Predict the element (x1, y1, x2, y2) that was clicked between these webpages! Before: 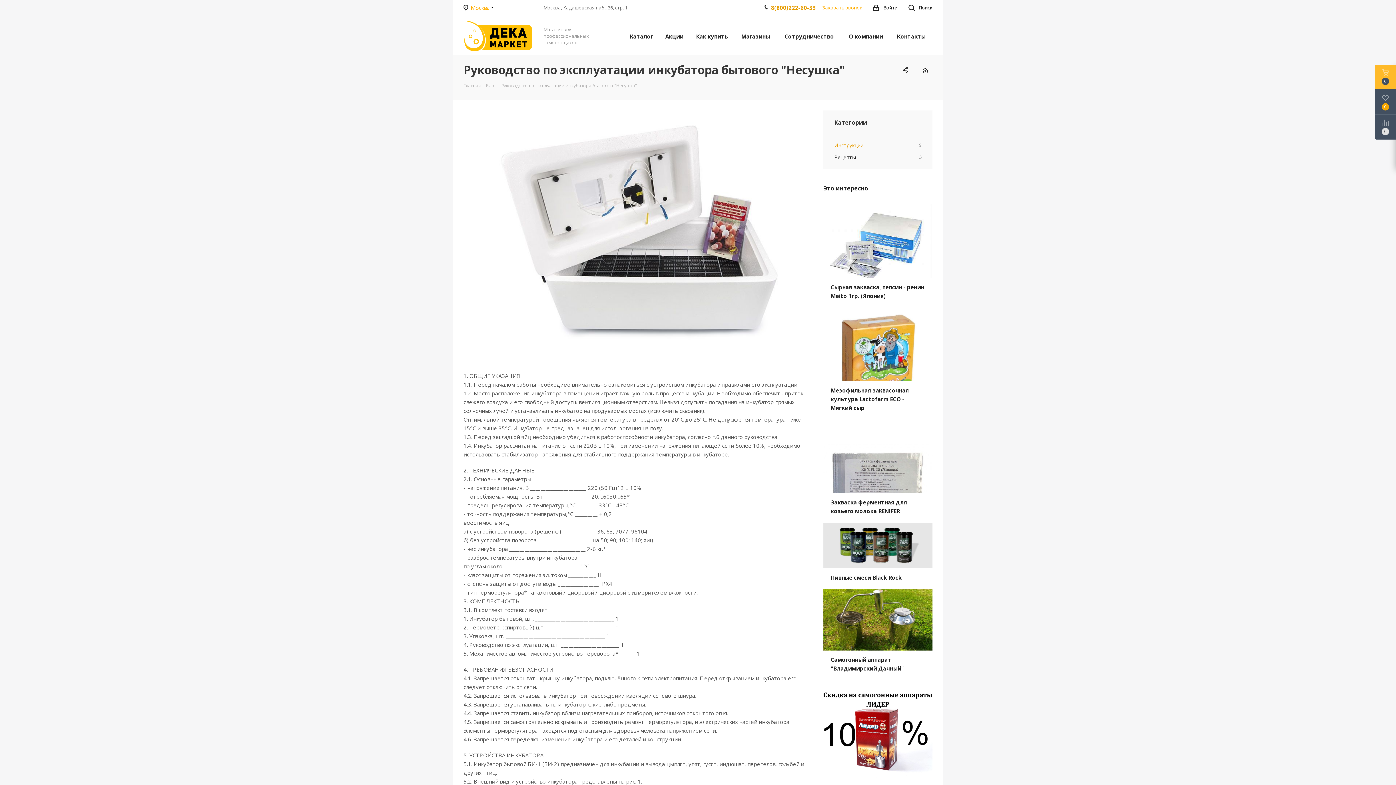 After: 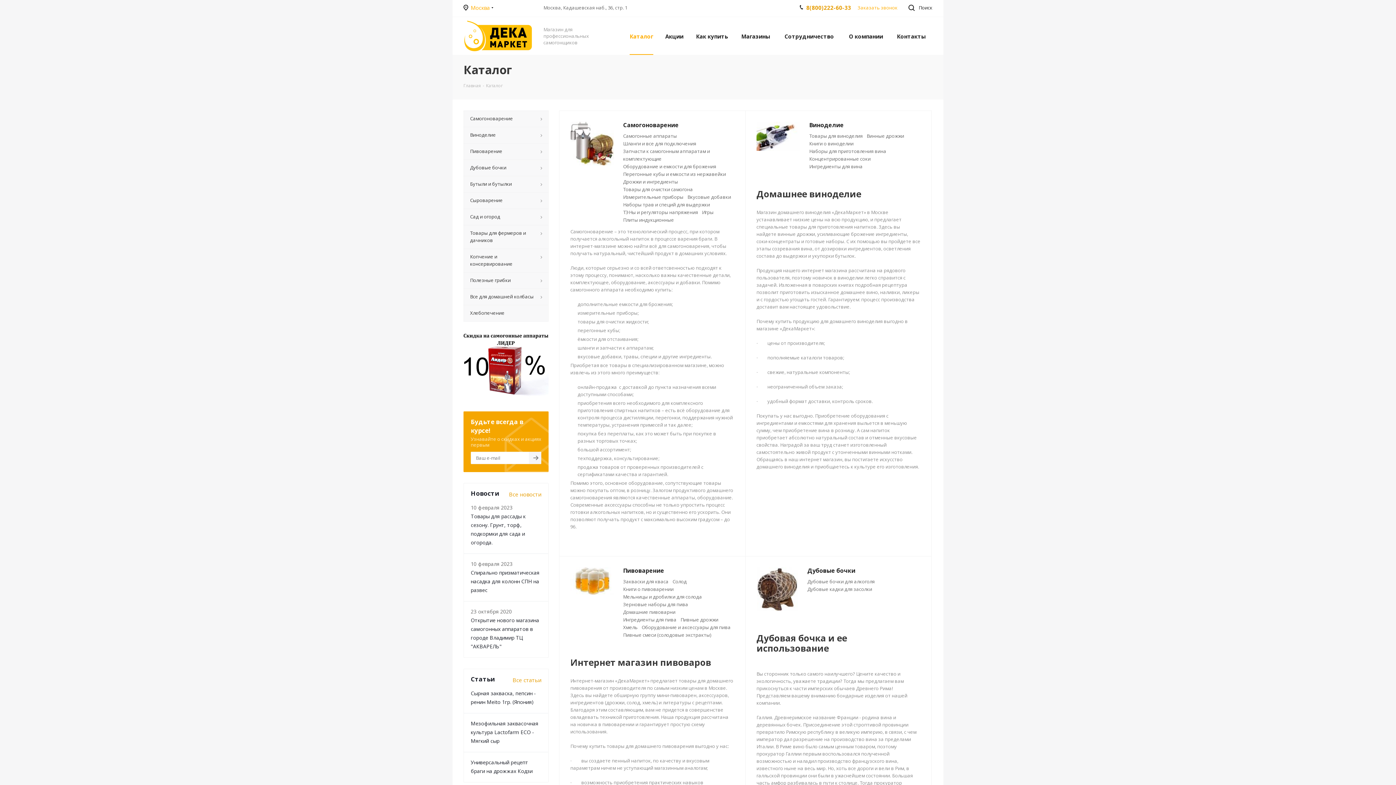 Action: label: Каталог bbox: (625, 17, 657, 54)